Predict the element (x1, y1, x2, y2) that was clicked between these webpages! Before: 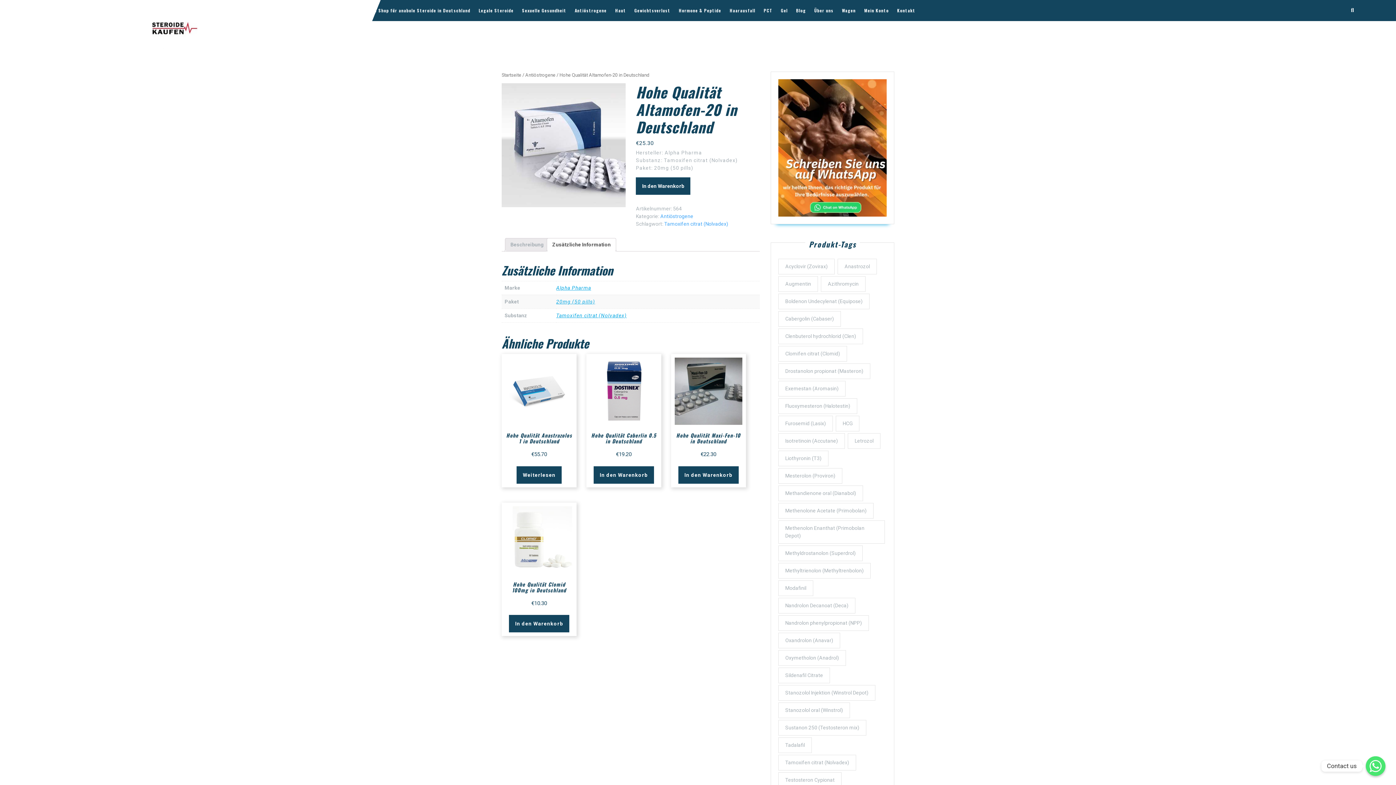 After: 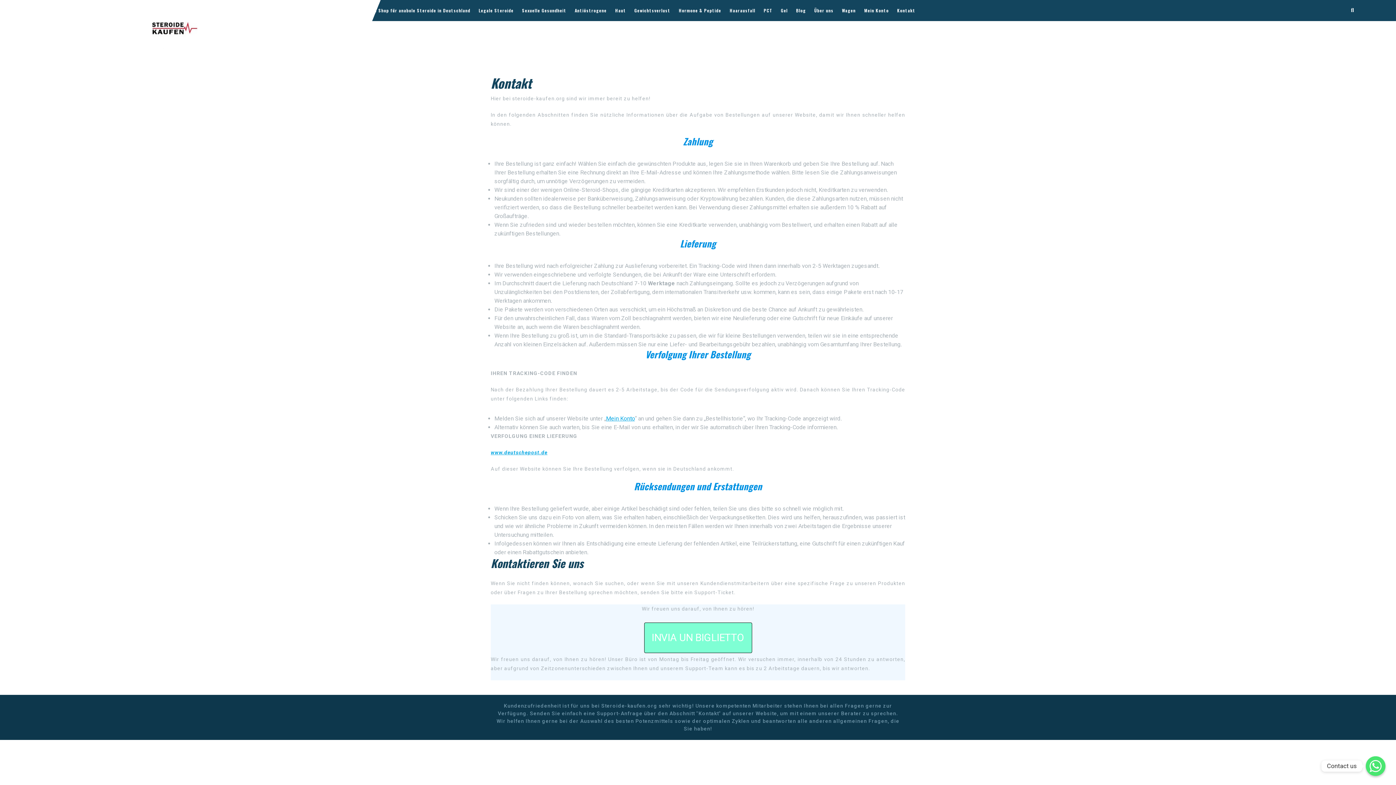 Action: bbox: (893, 0, 919, 21) label: Kontakt